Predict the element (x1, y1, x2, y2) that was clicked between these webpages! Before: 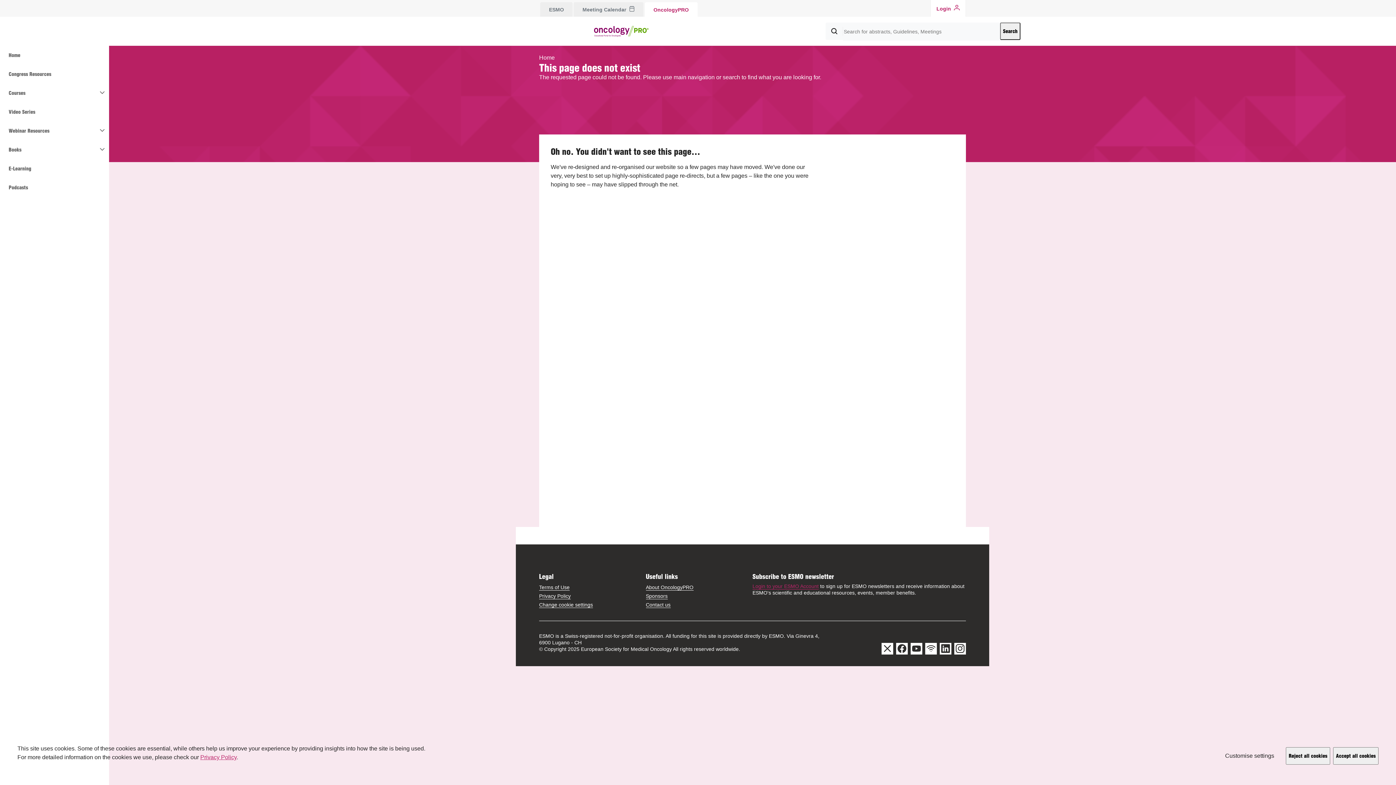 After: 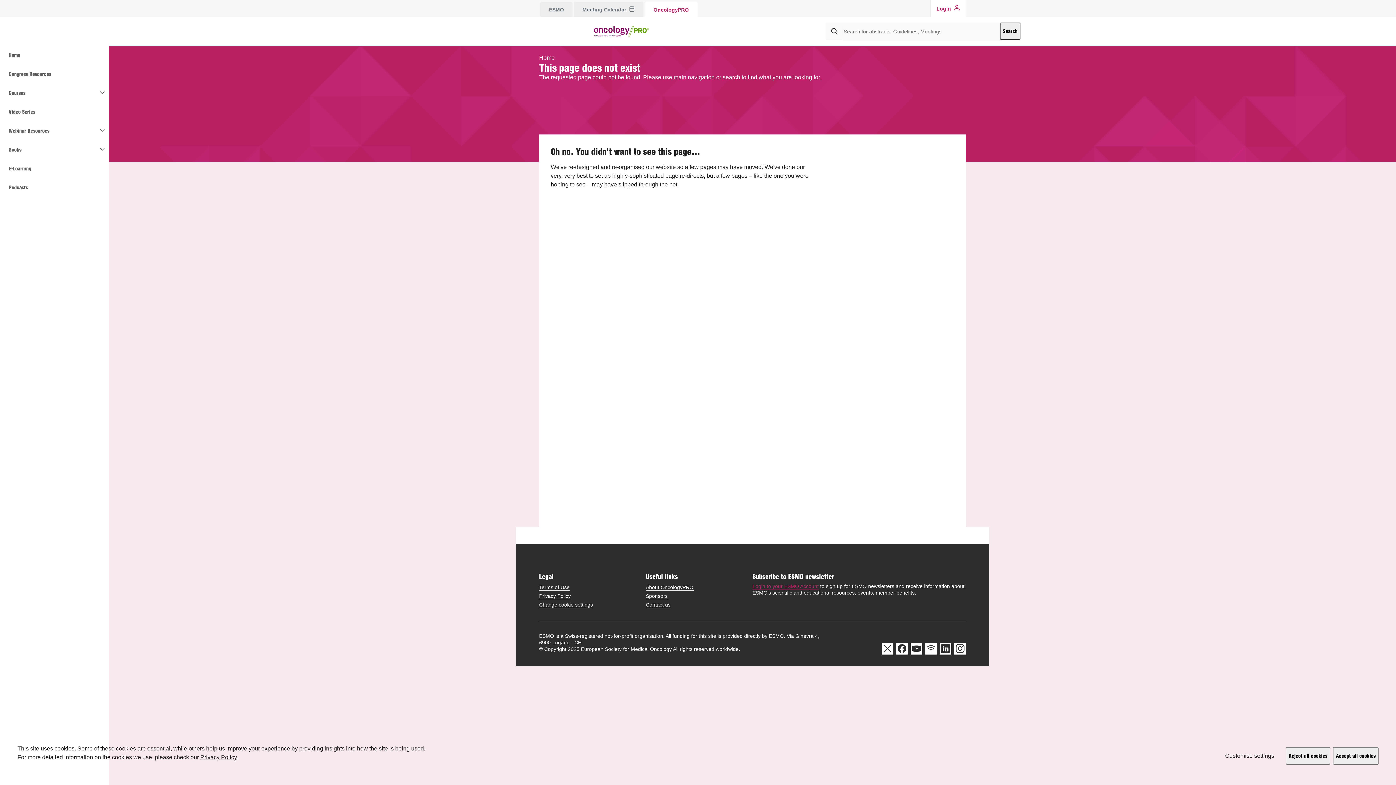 Action: bbox: (200, 754, 236, 760) label: Privacy Policy